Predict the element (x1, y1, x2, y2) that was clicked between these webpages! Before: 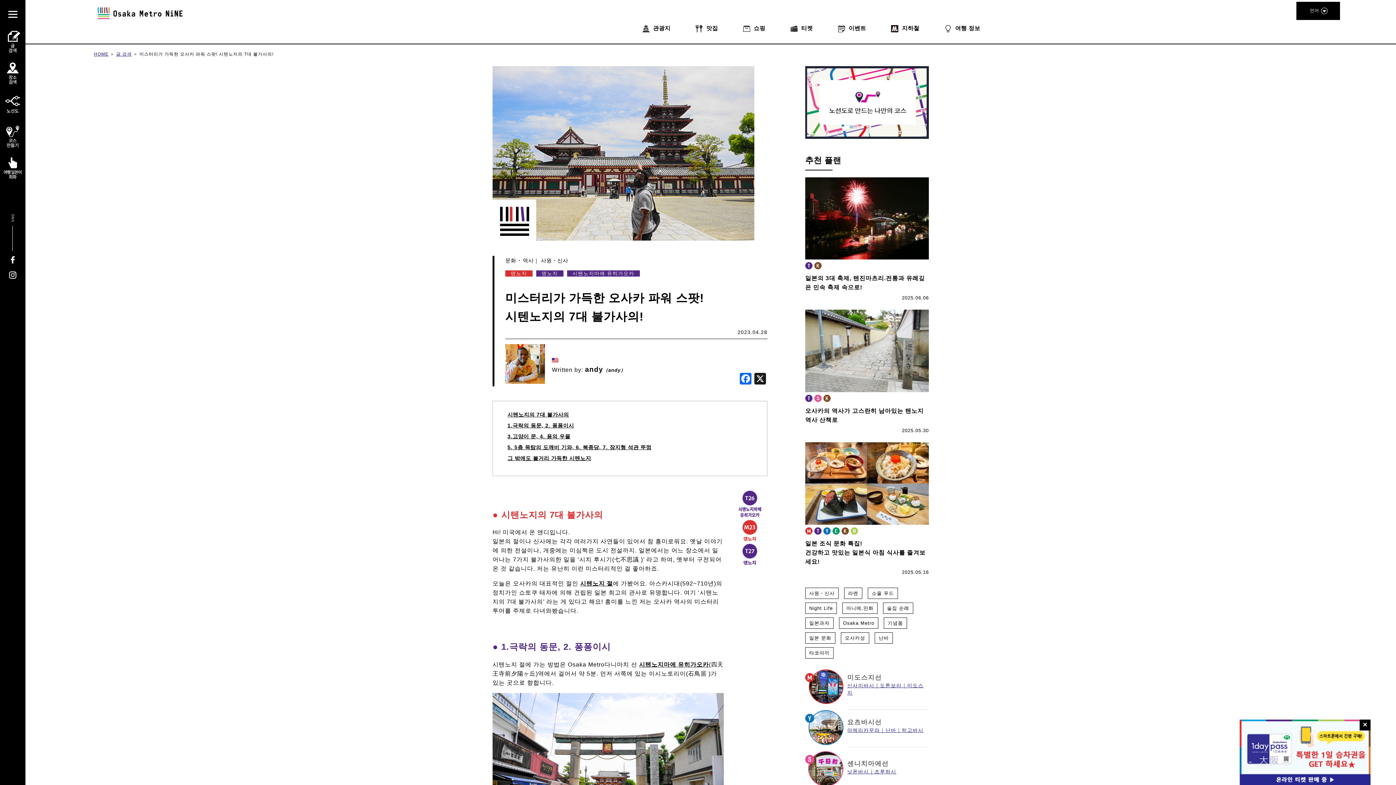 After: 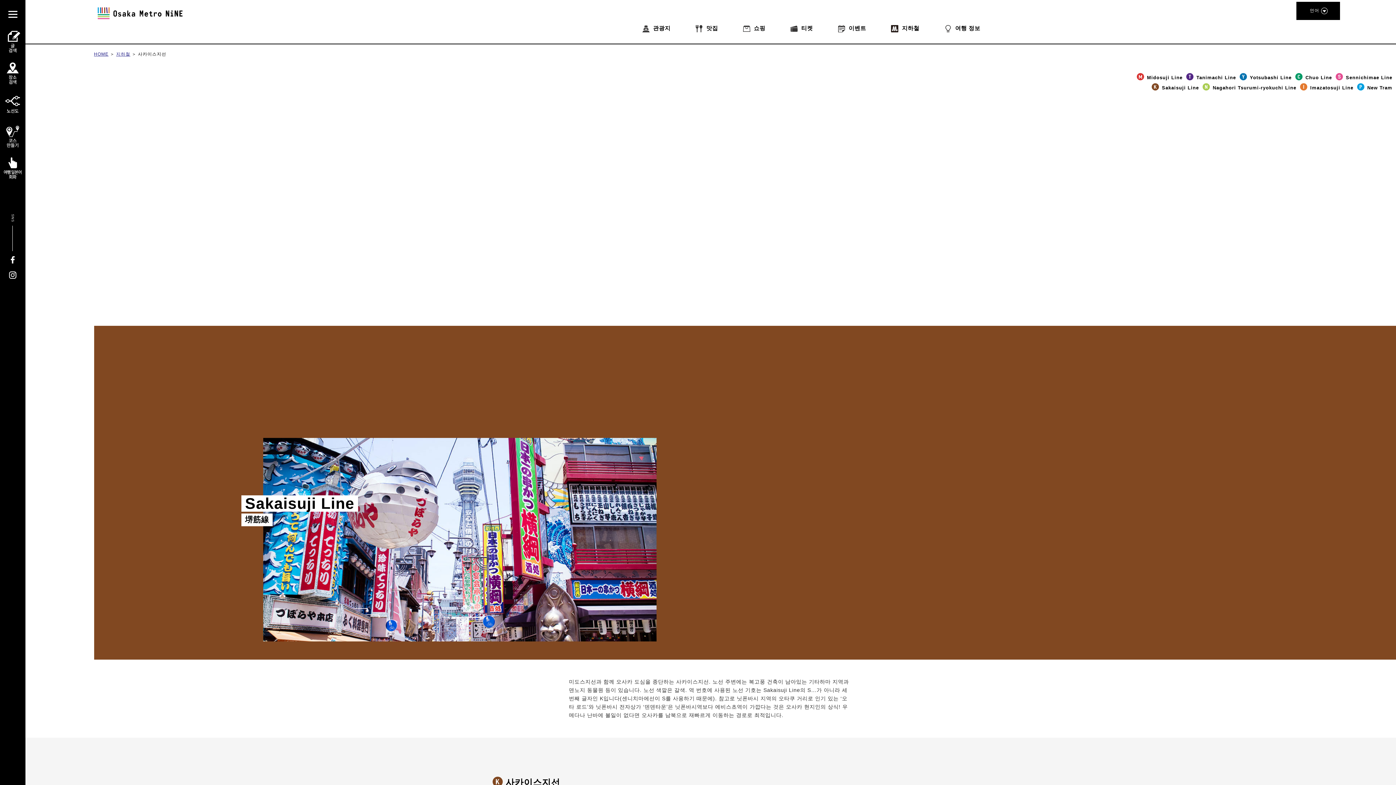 Action: bbox: (814, 264, 821, 270)